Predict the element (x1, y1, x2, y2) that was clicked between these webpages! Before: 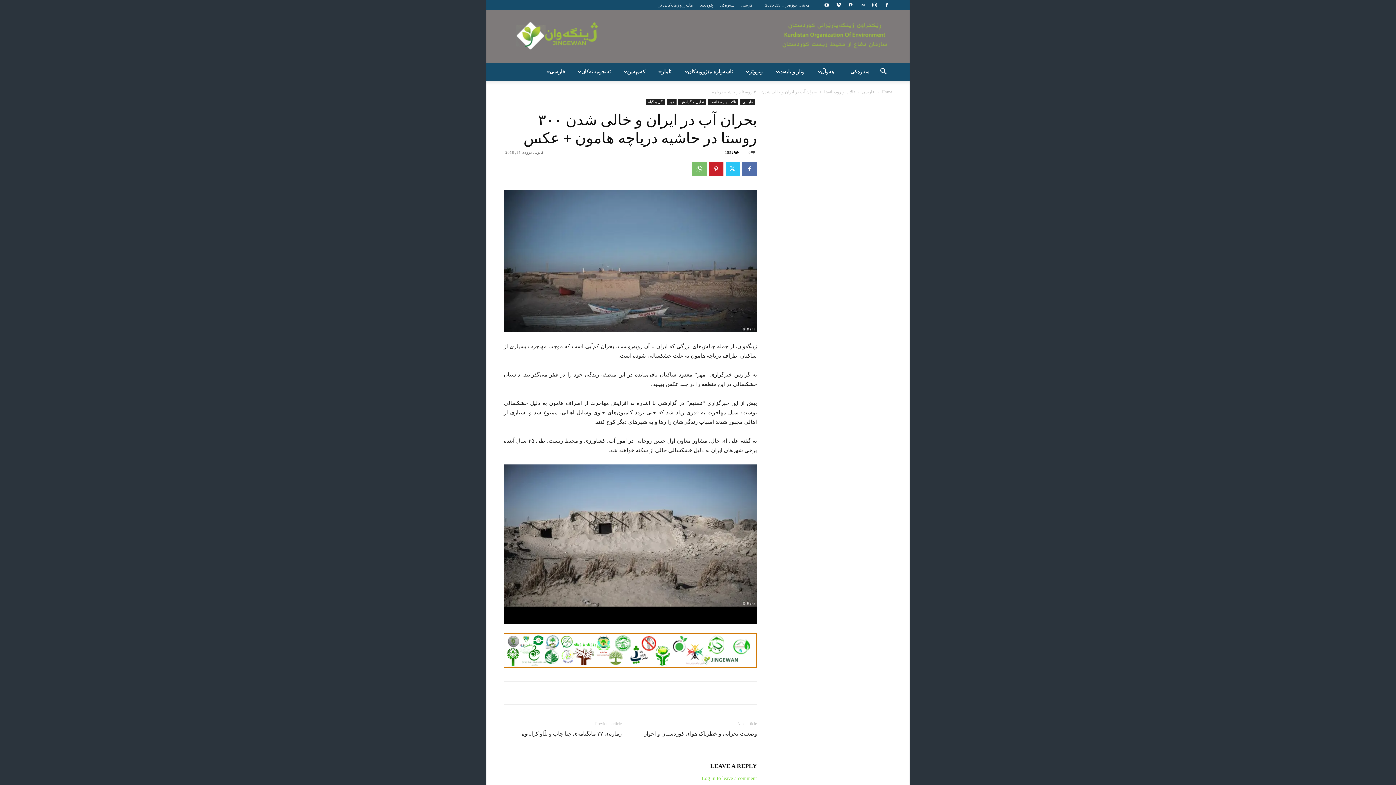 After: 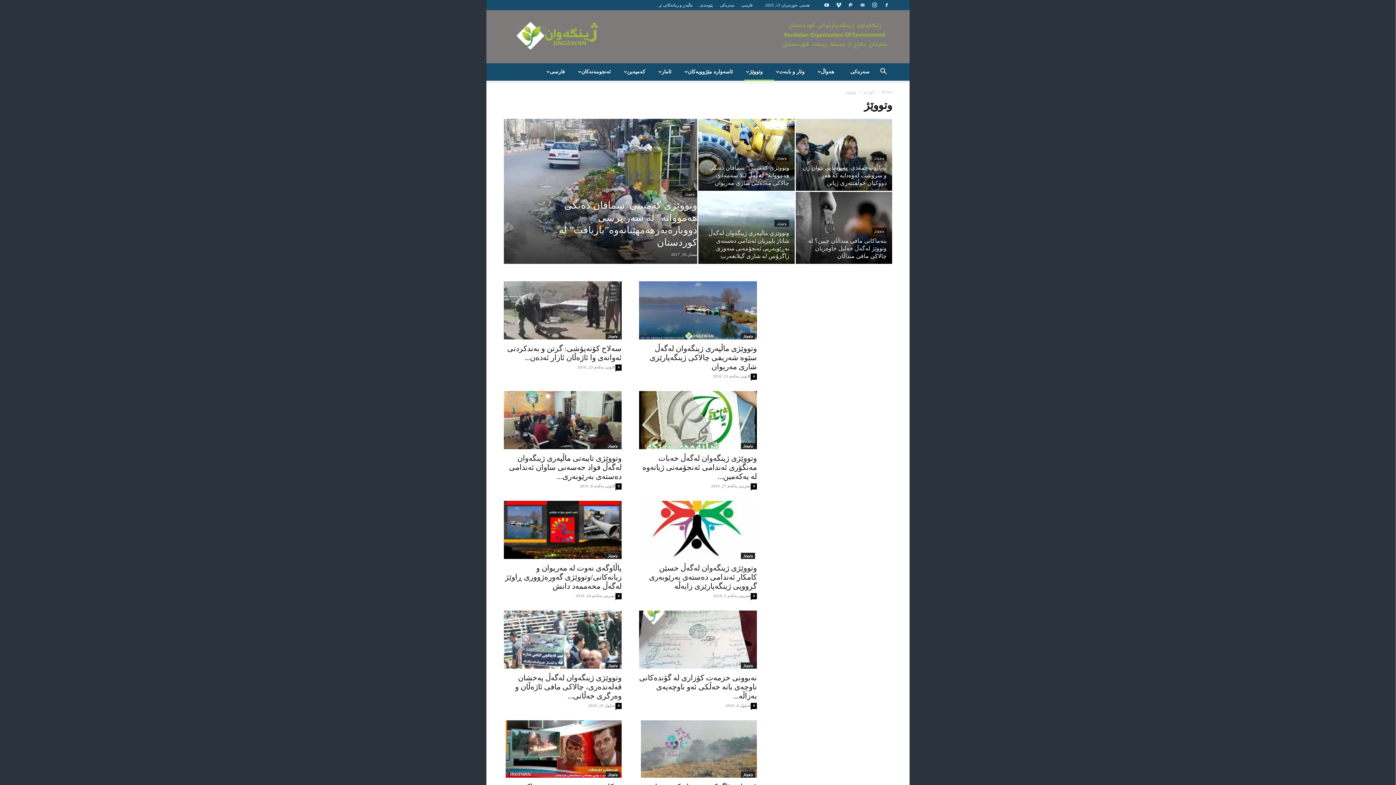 Action: bbox: (744, 63, 774, 80) label: وتووێژ